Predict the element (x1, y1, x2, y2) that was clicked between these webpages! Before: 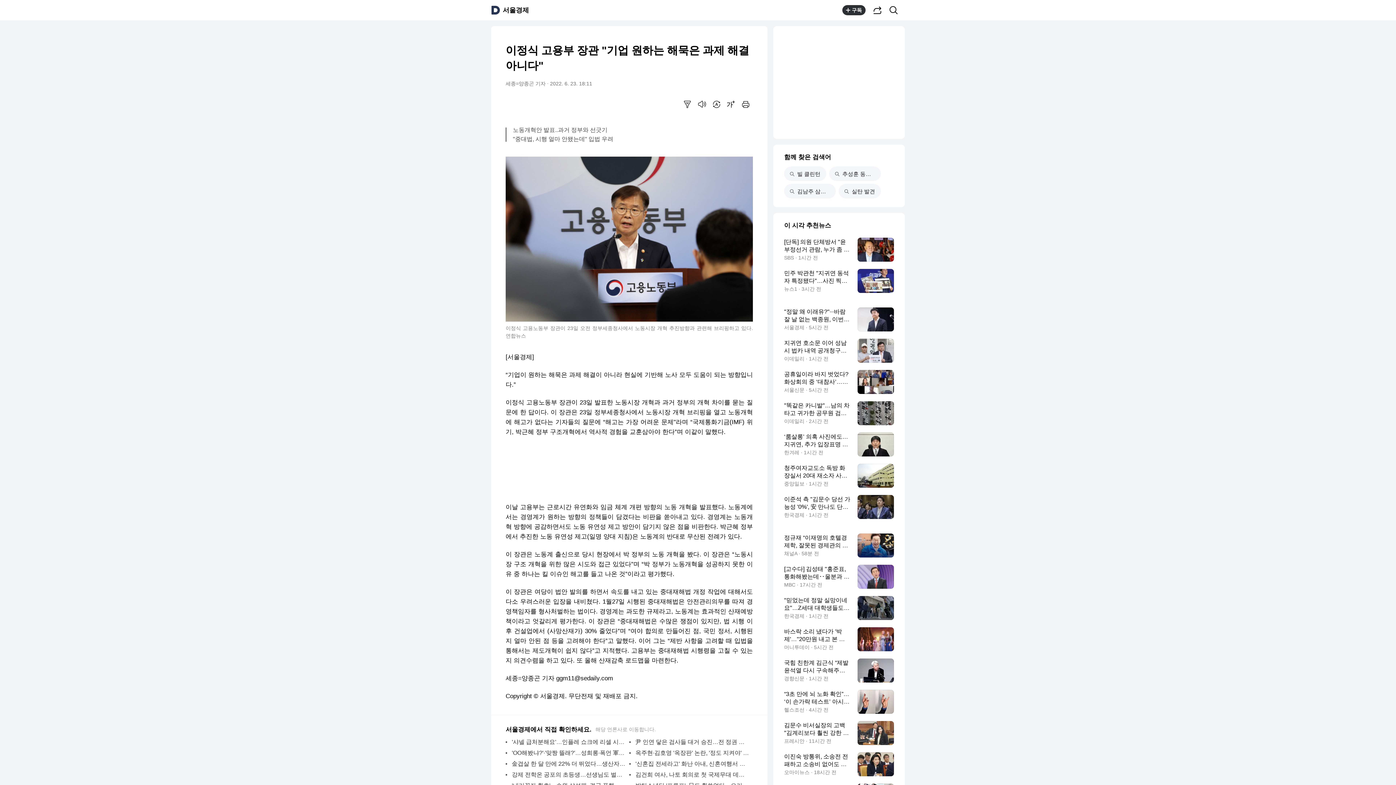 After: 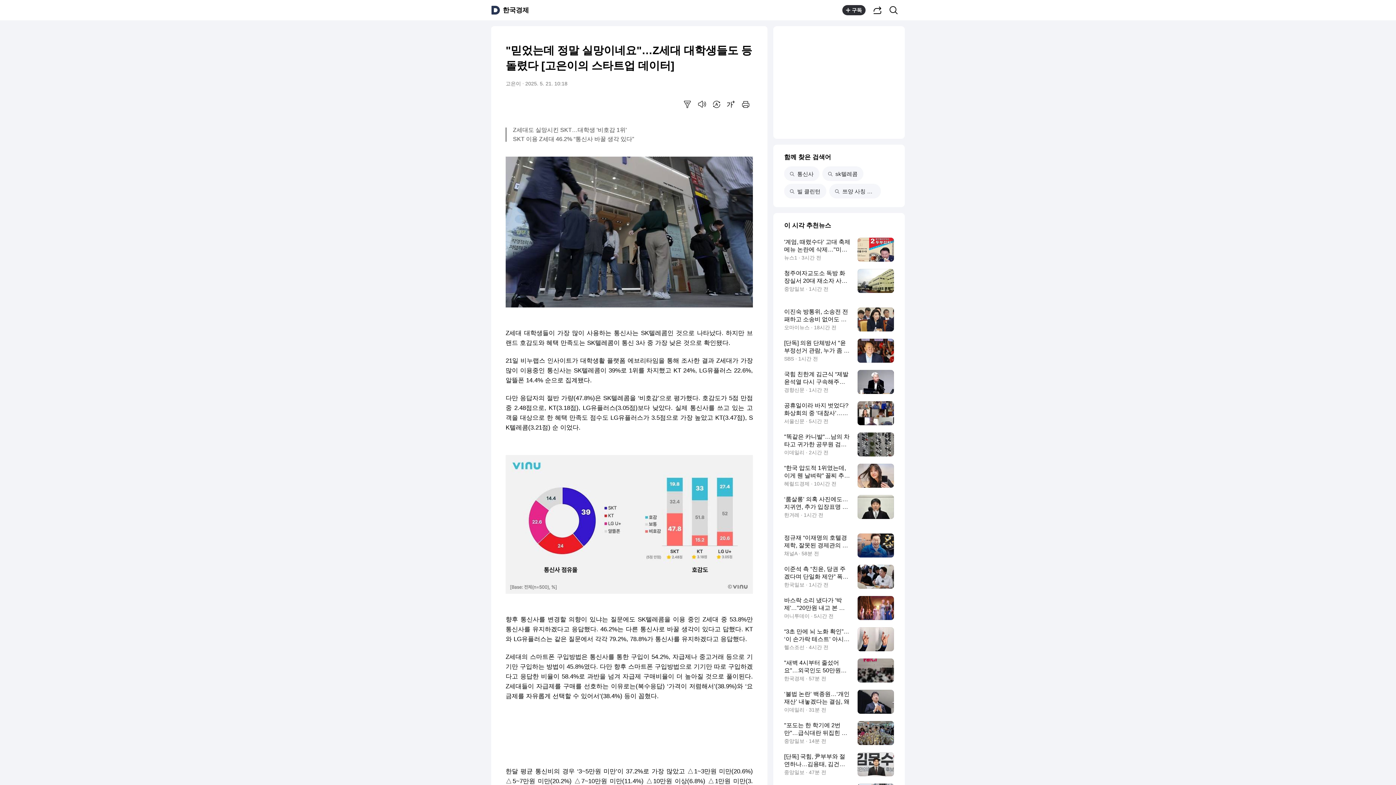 Action: bbox: (784, 596, 894, 620) label: "믿었는데 정말 실망이네요"…Z세대 대학생들도 등 돌렸다 [고은이의 스타트업 데이터]
한국경제 · 1시간 전